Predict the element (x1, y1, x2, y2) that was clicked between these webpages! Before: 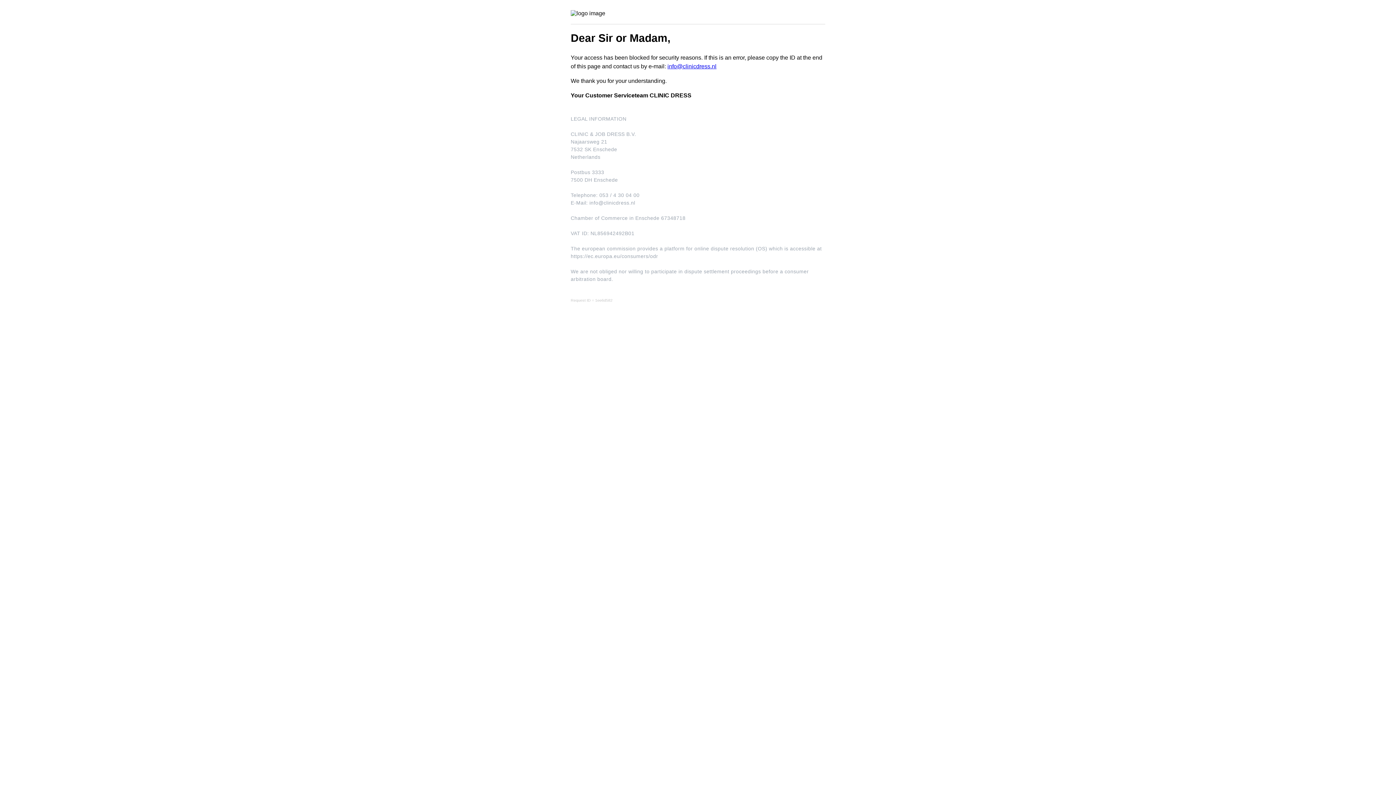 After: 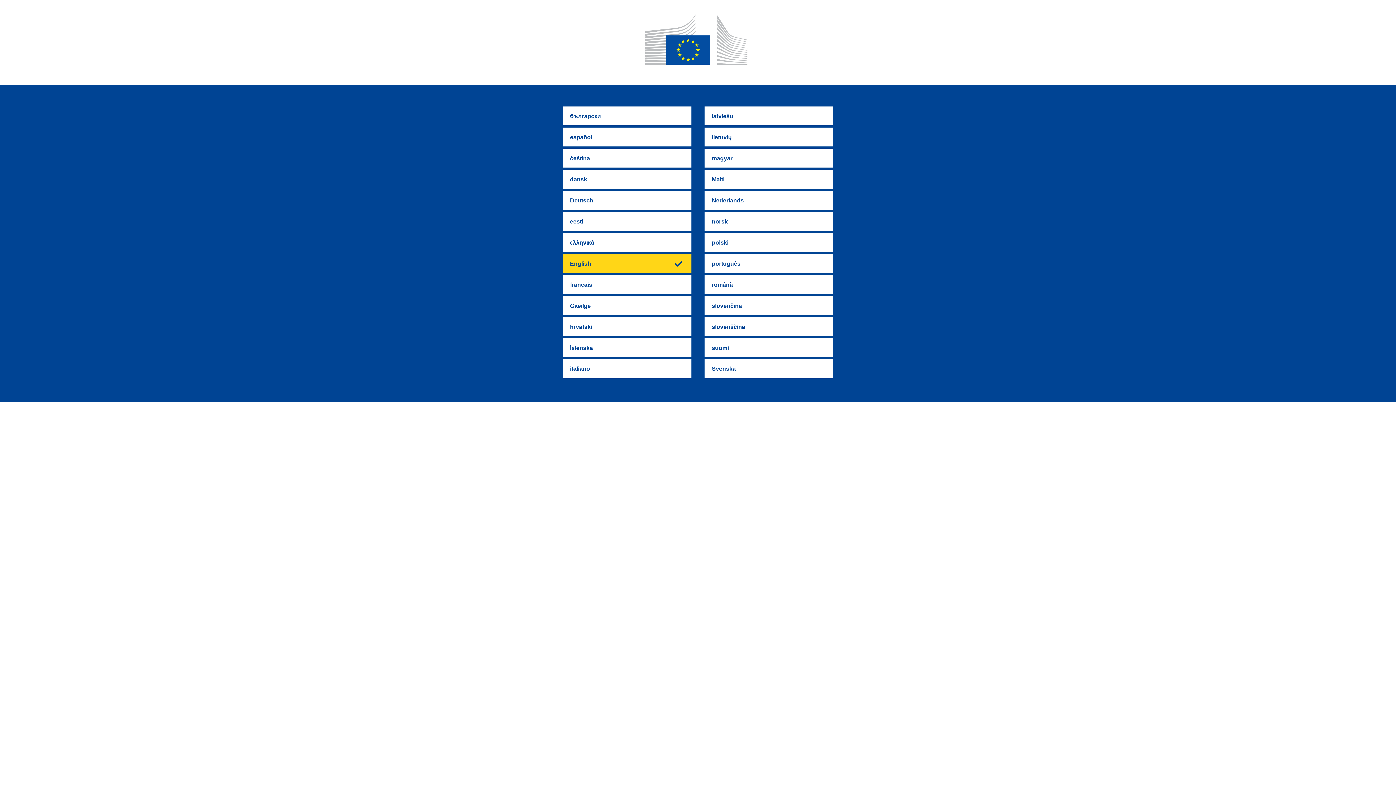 Action: label: https://ec.europa.eu/consumers/odr bbox: (570, 253, 658, 259)